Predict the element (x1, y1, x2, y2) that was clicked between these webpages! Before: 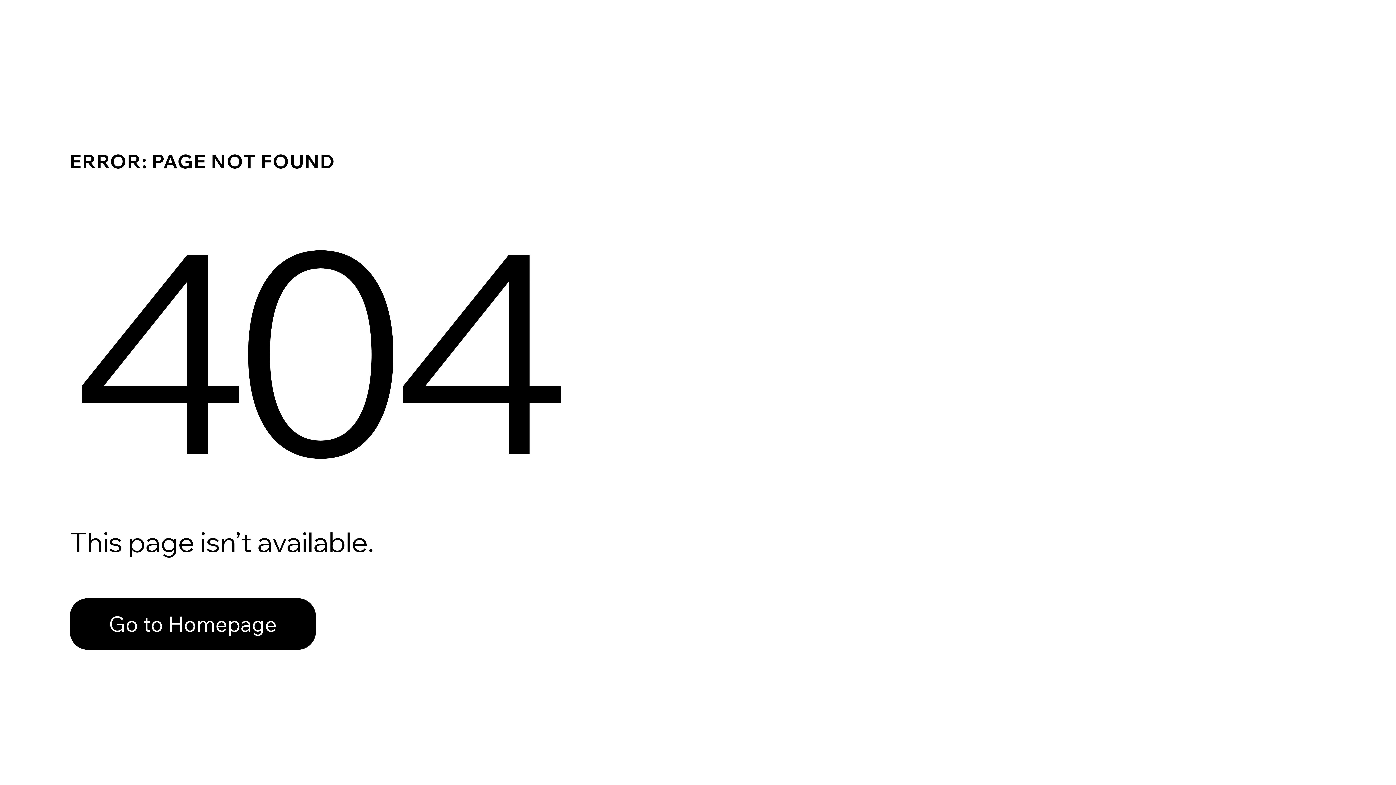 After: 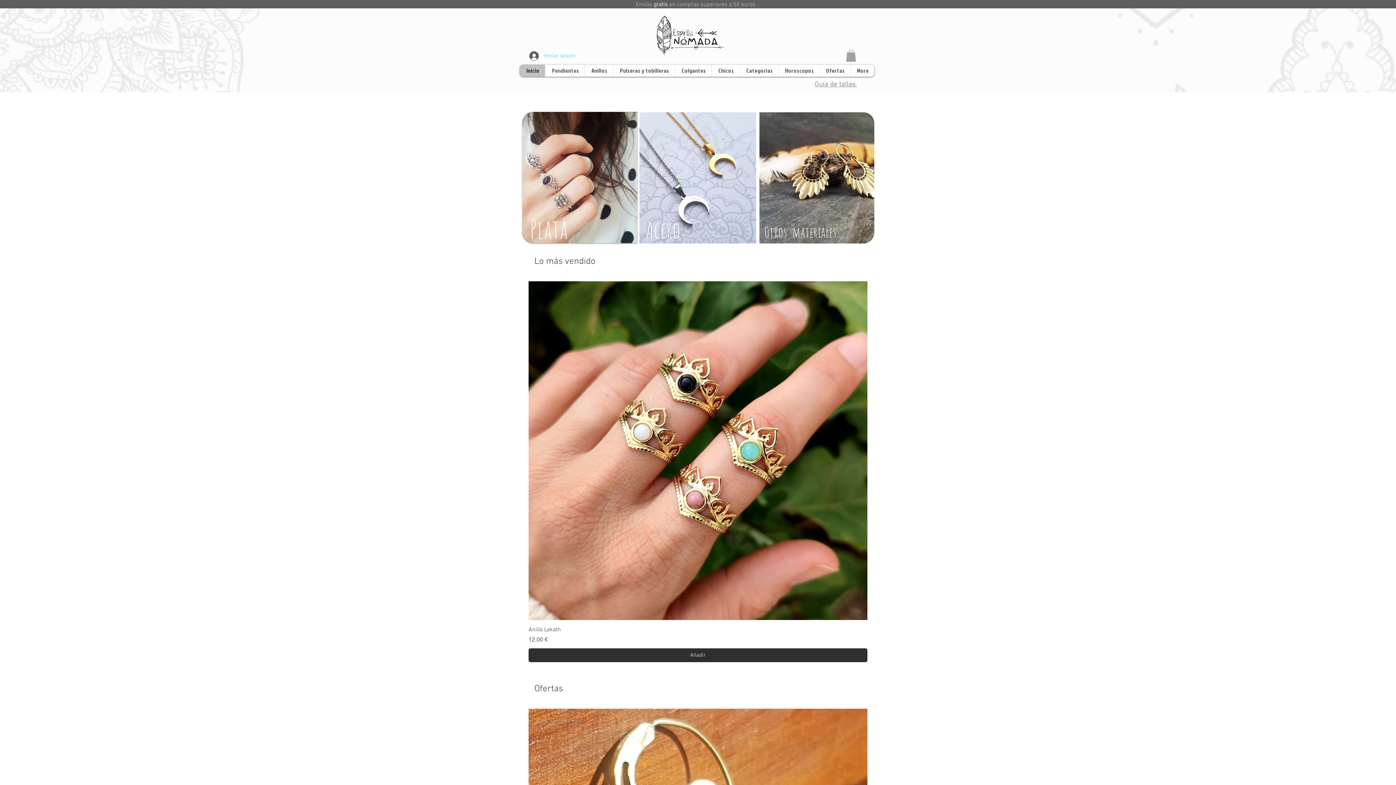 Action: label: Go to Homepage bbox: (69, 582, 768, 659)